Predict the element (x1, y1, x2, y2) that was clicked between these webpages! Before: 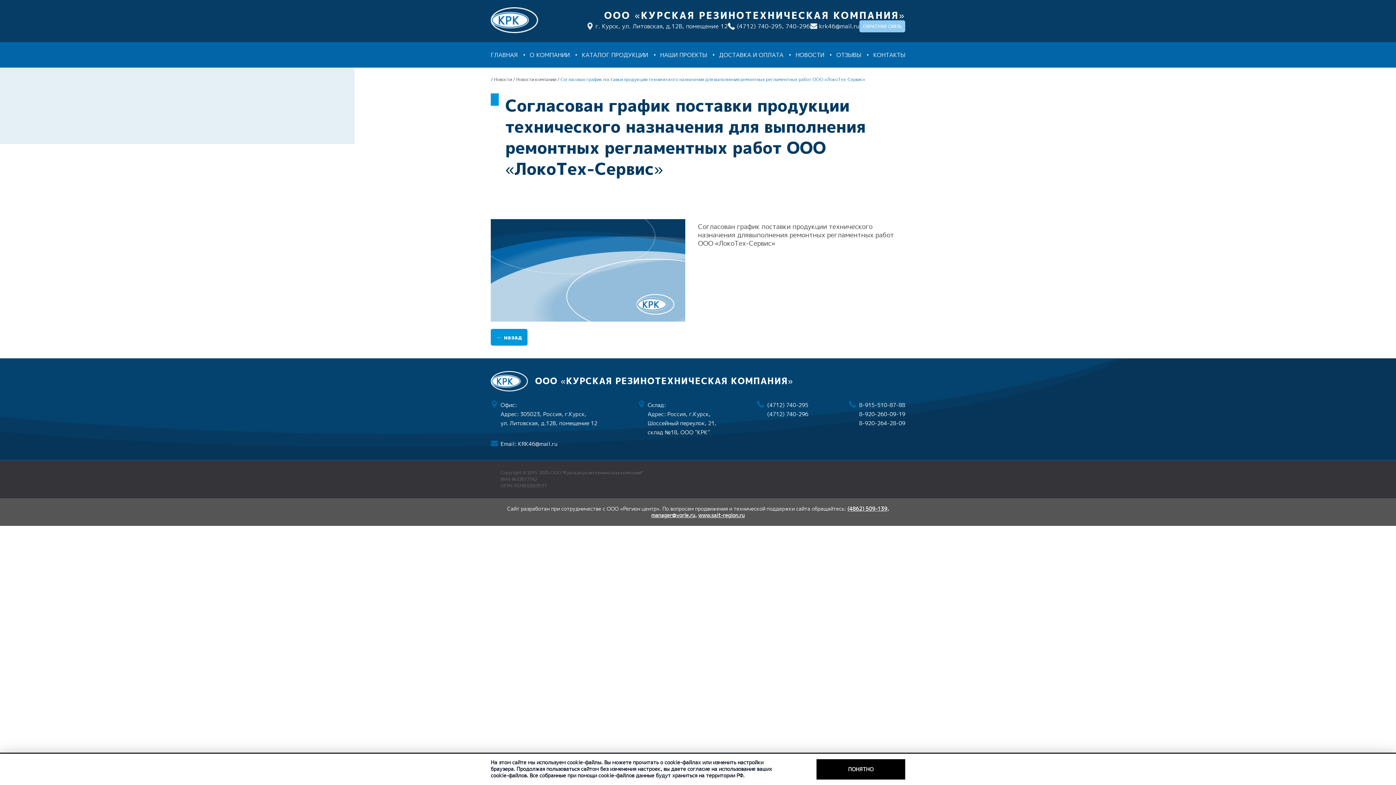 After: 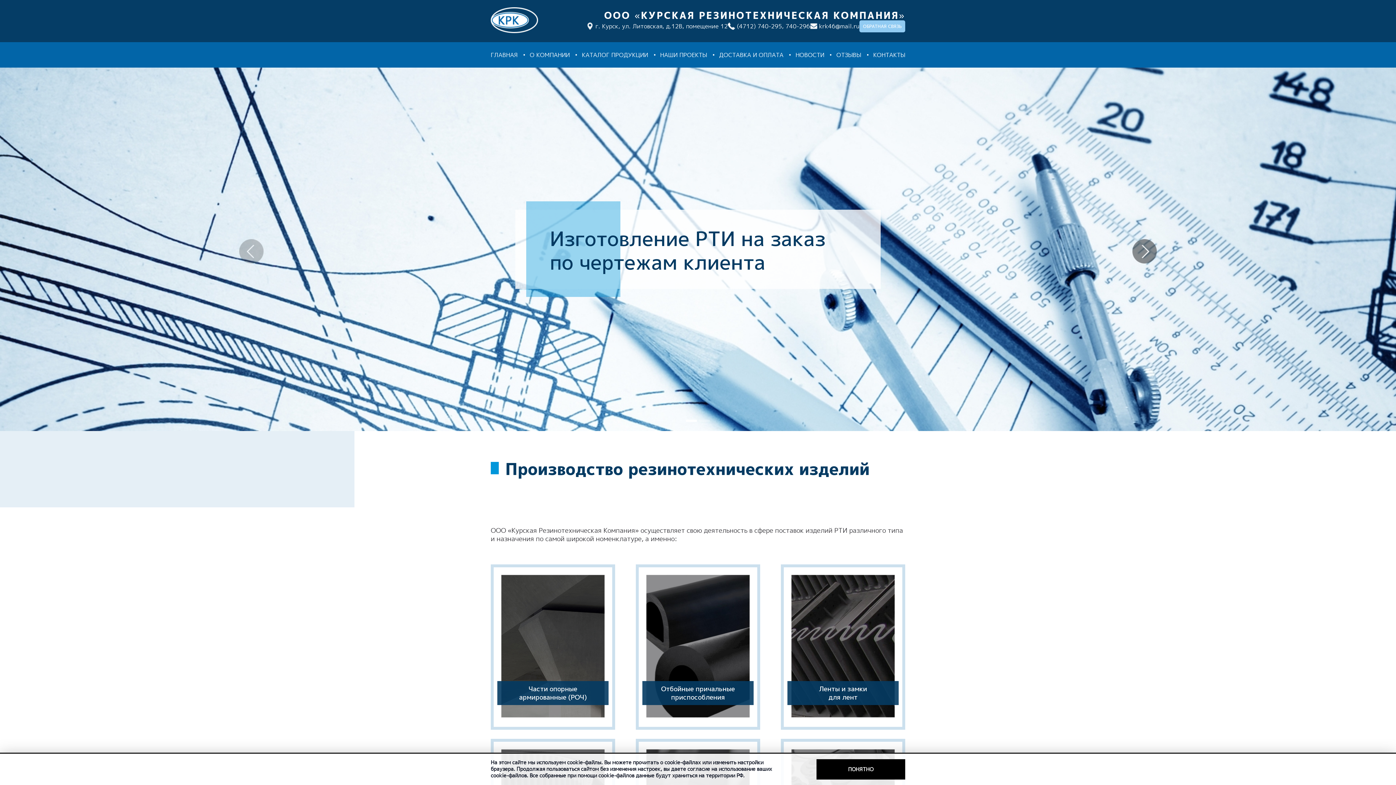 Action: label: ООО «КУРСКАЯ РЕЗИНОТЕХНИЧЕСКАЯ КОМПАНИЯ» bbox: (490, 371, 905, 400)